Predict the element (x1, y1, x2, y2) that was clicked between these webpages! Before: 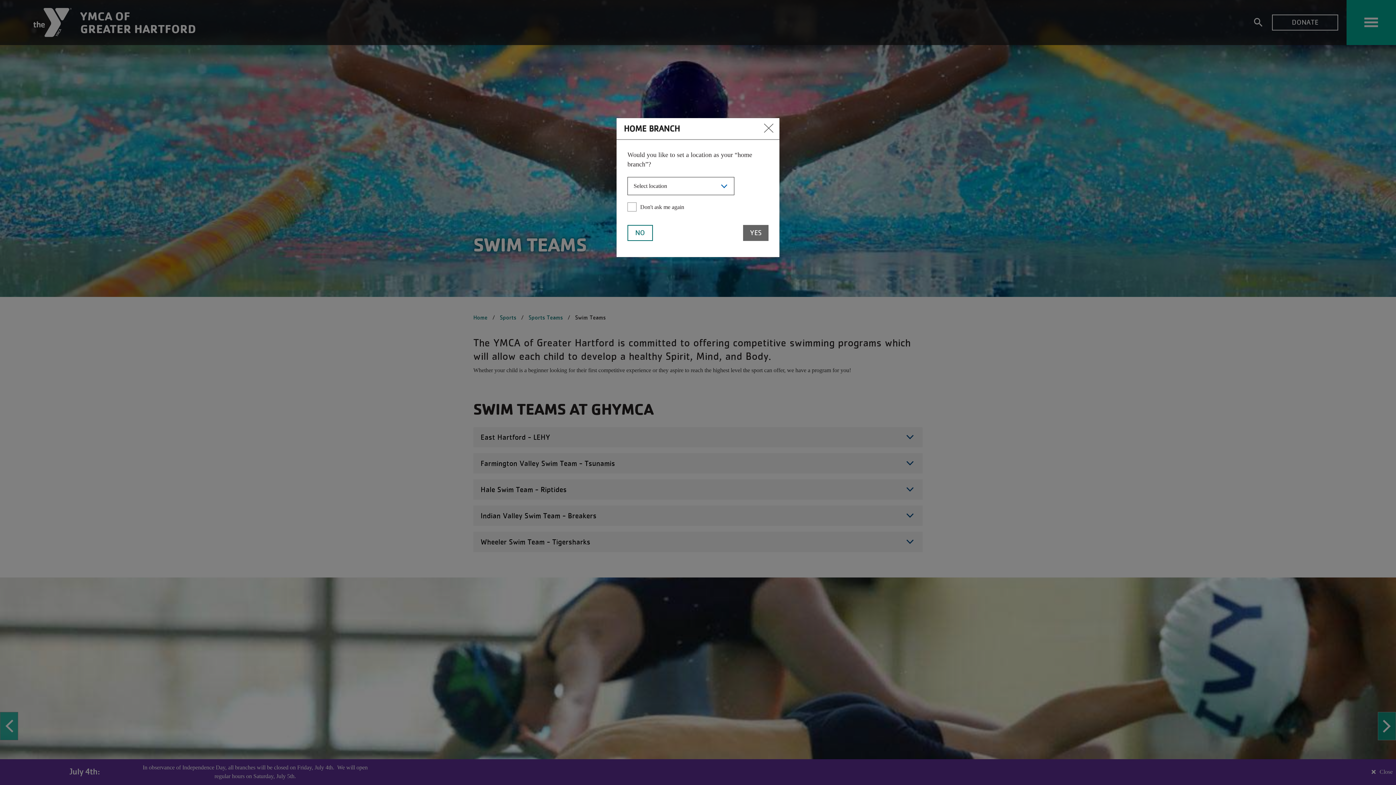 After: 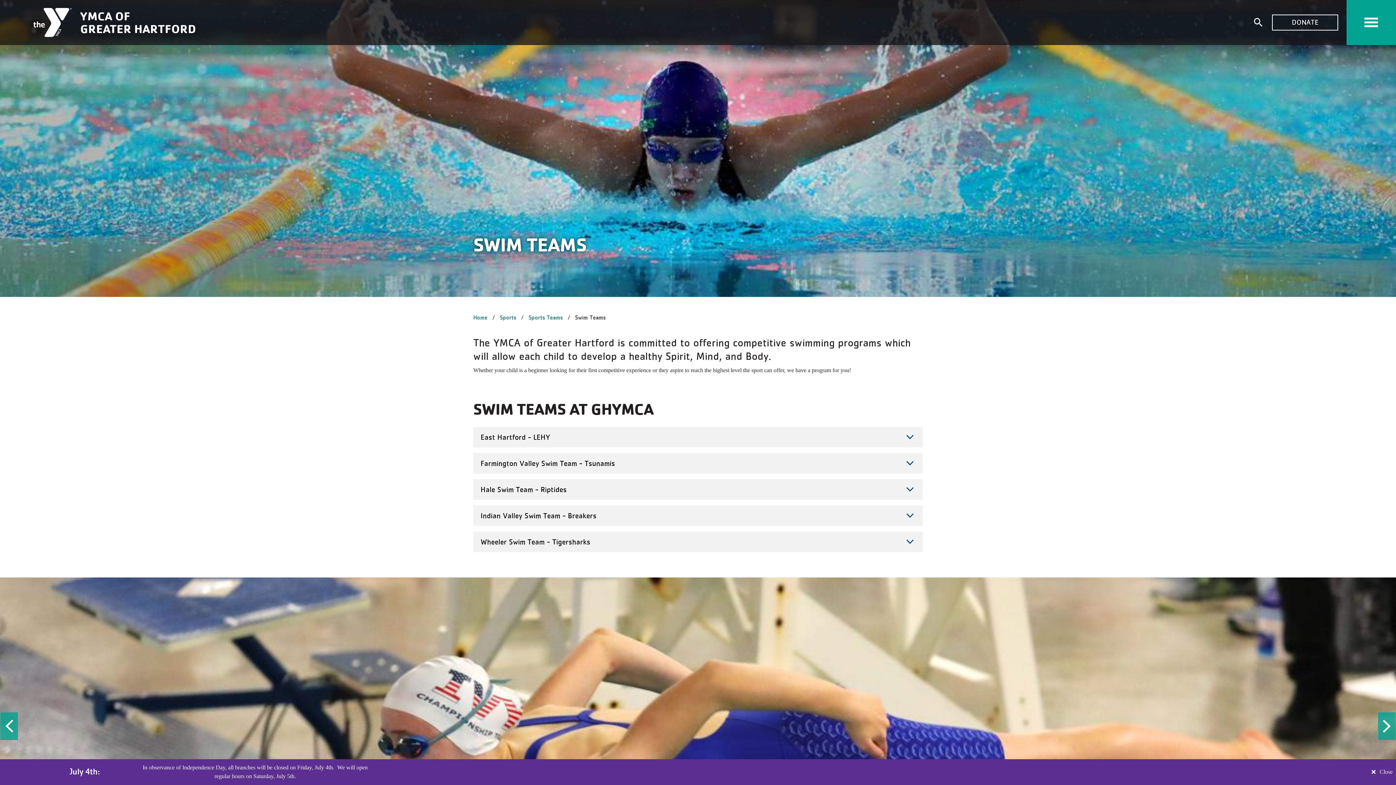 Action: bbox: (743, 225, 768, 241) label: YES